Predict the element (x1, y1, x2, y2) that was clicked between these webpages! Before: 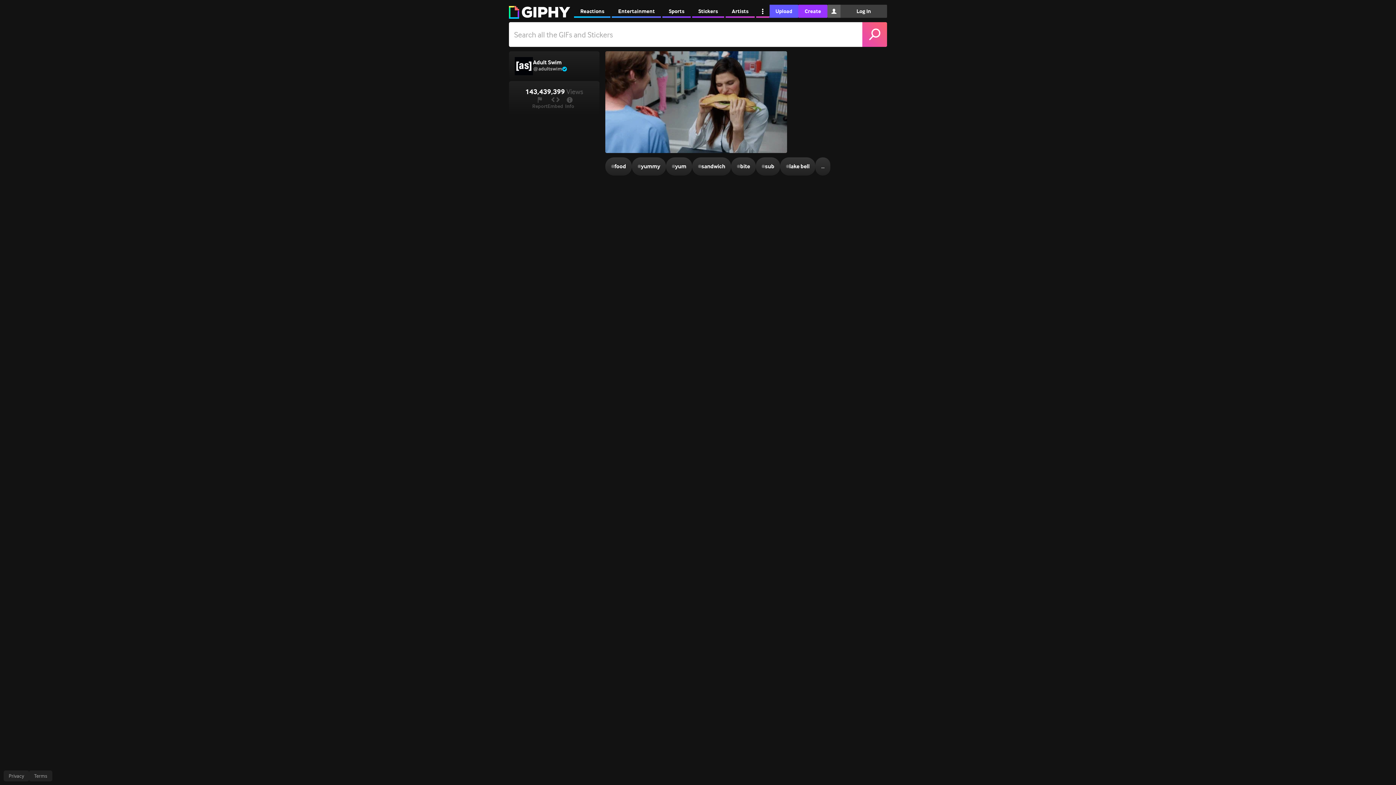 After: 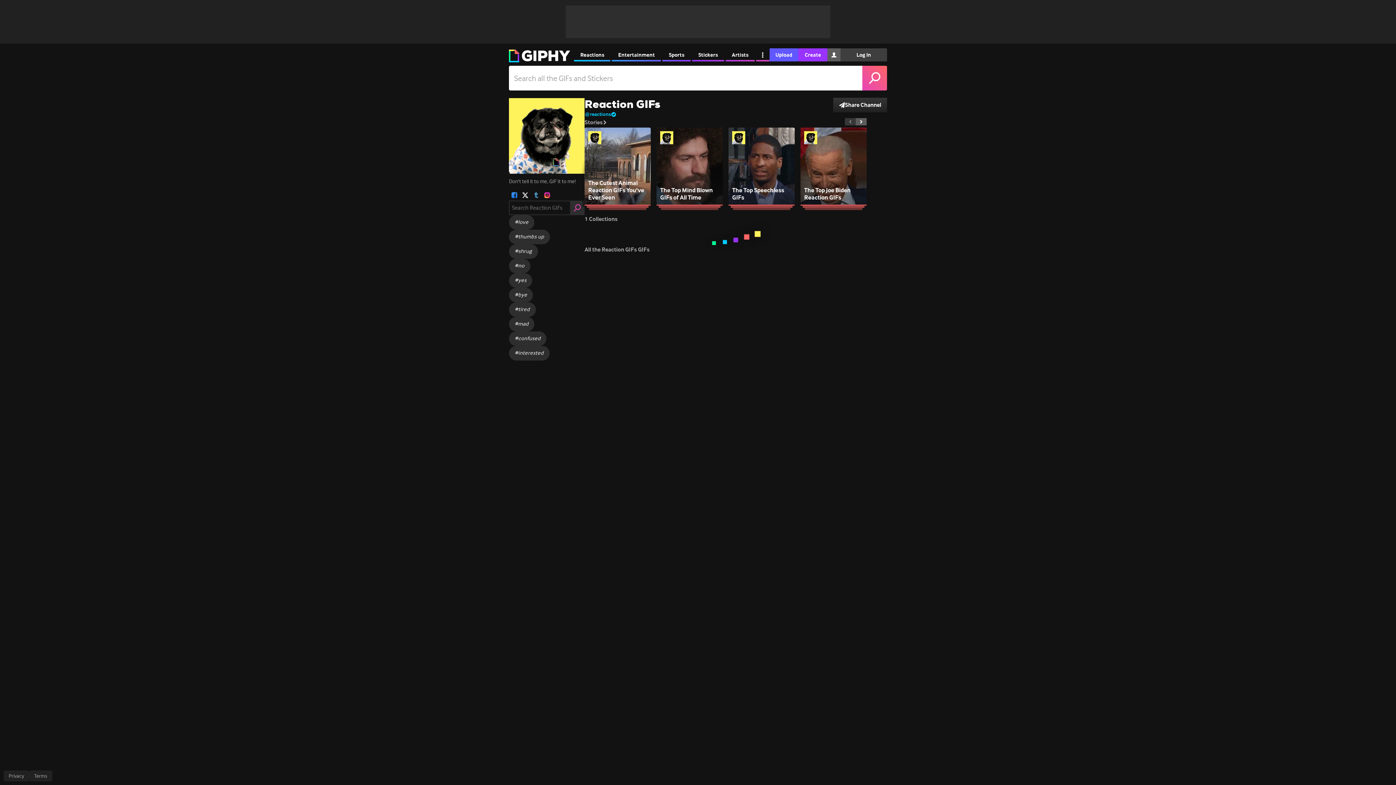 Action: label: Reactions bbox: (574, 4, 610, 17)